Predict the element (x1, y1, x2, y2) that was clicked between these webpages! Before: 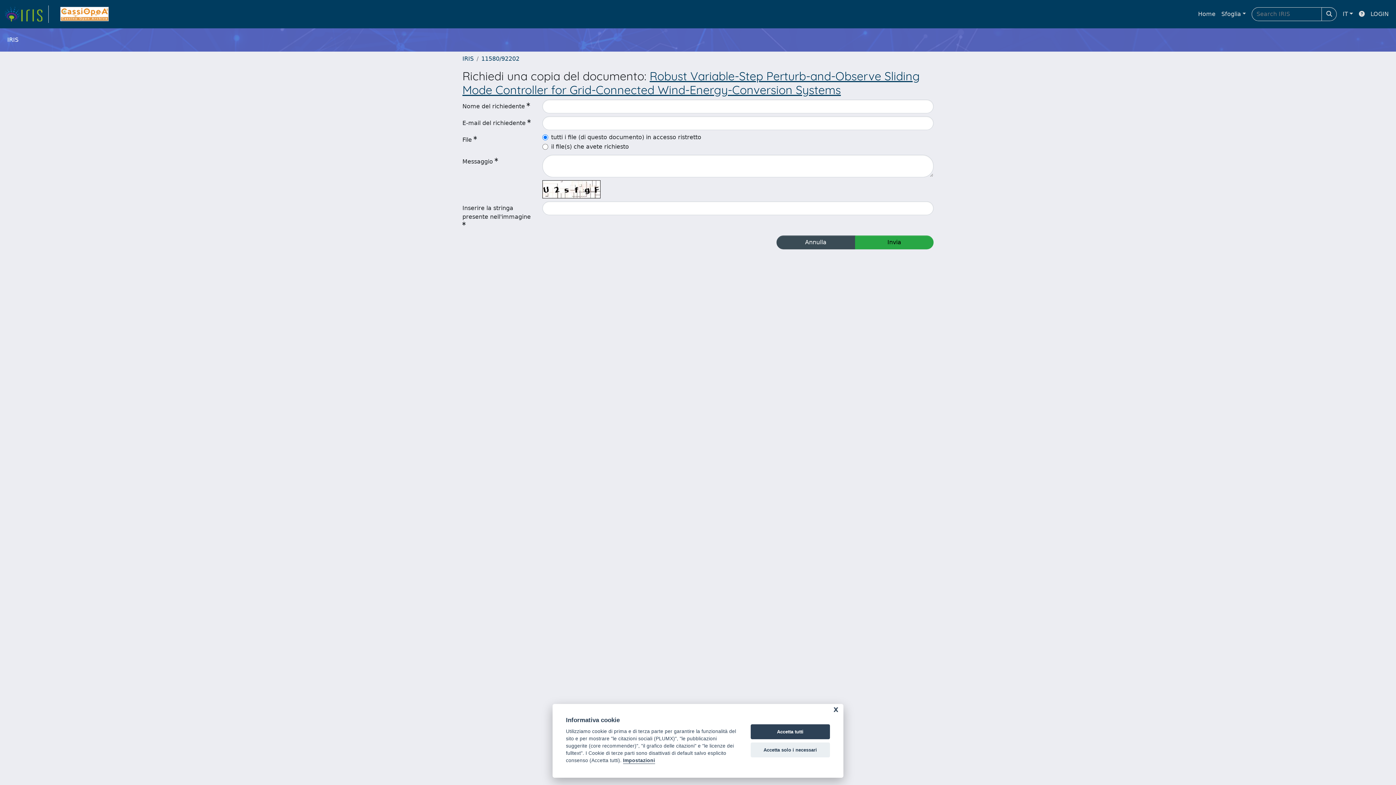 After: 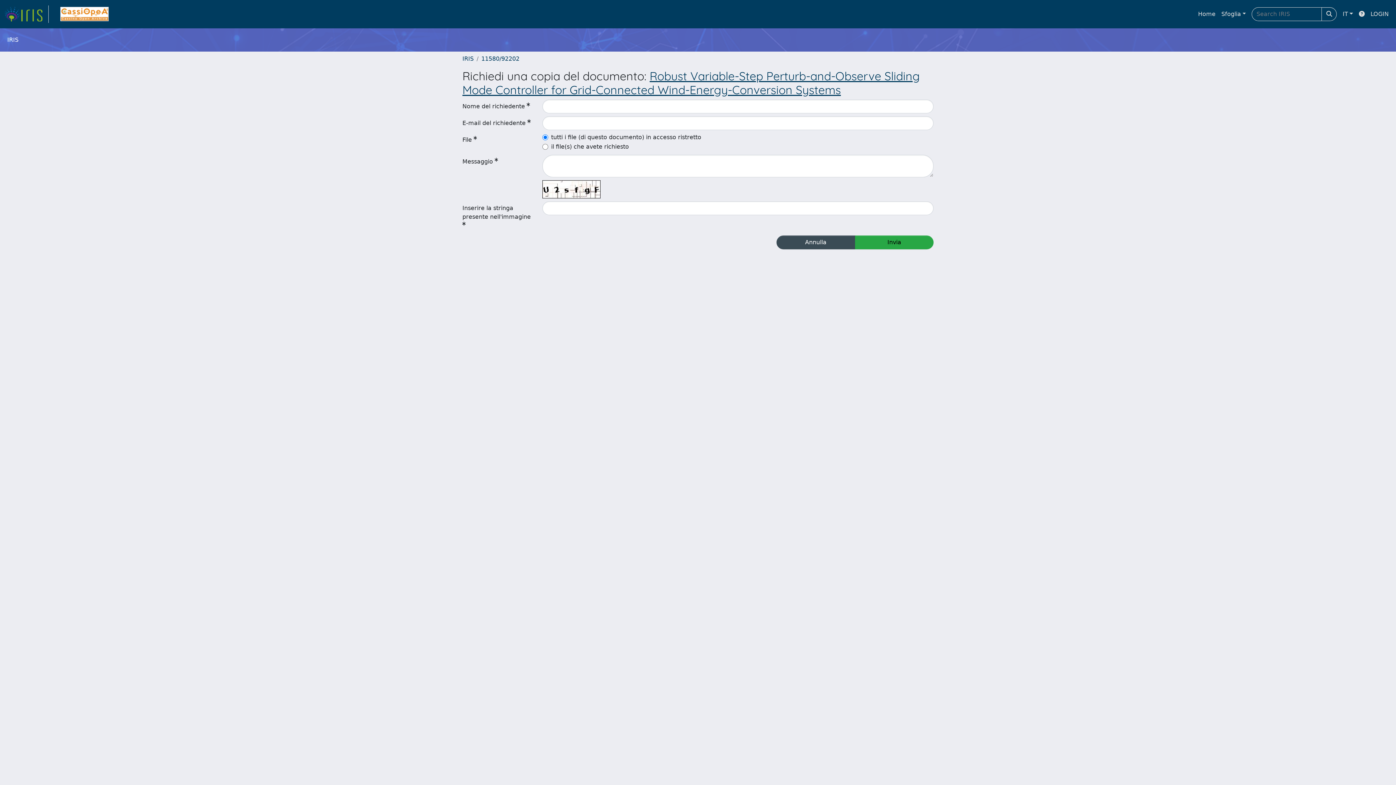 Action: label: Accetta tutti bbox: (750, 724, 830, 739)